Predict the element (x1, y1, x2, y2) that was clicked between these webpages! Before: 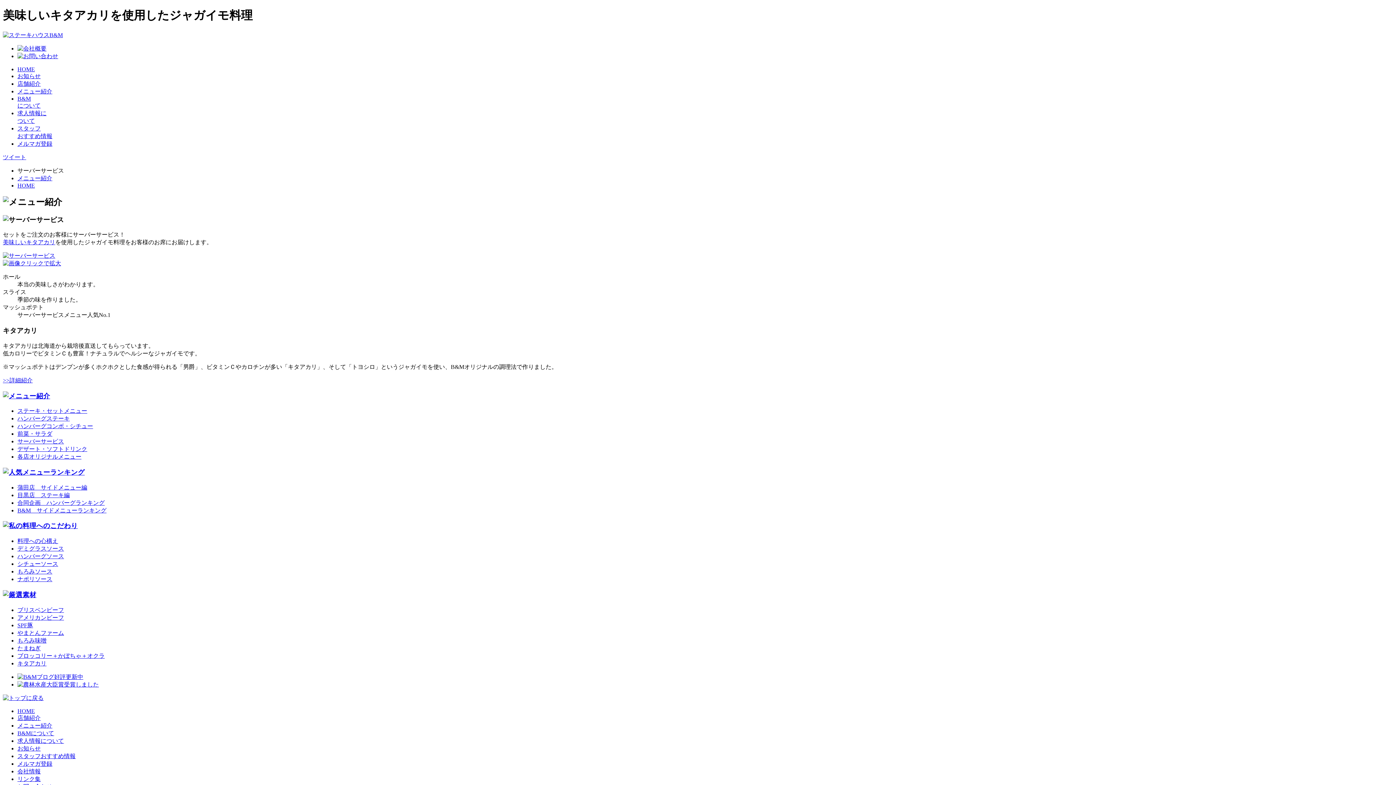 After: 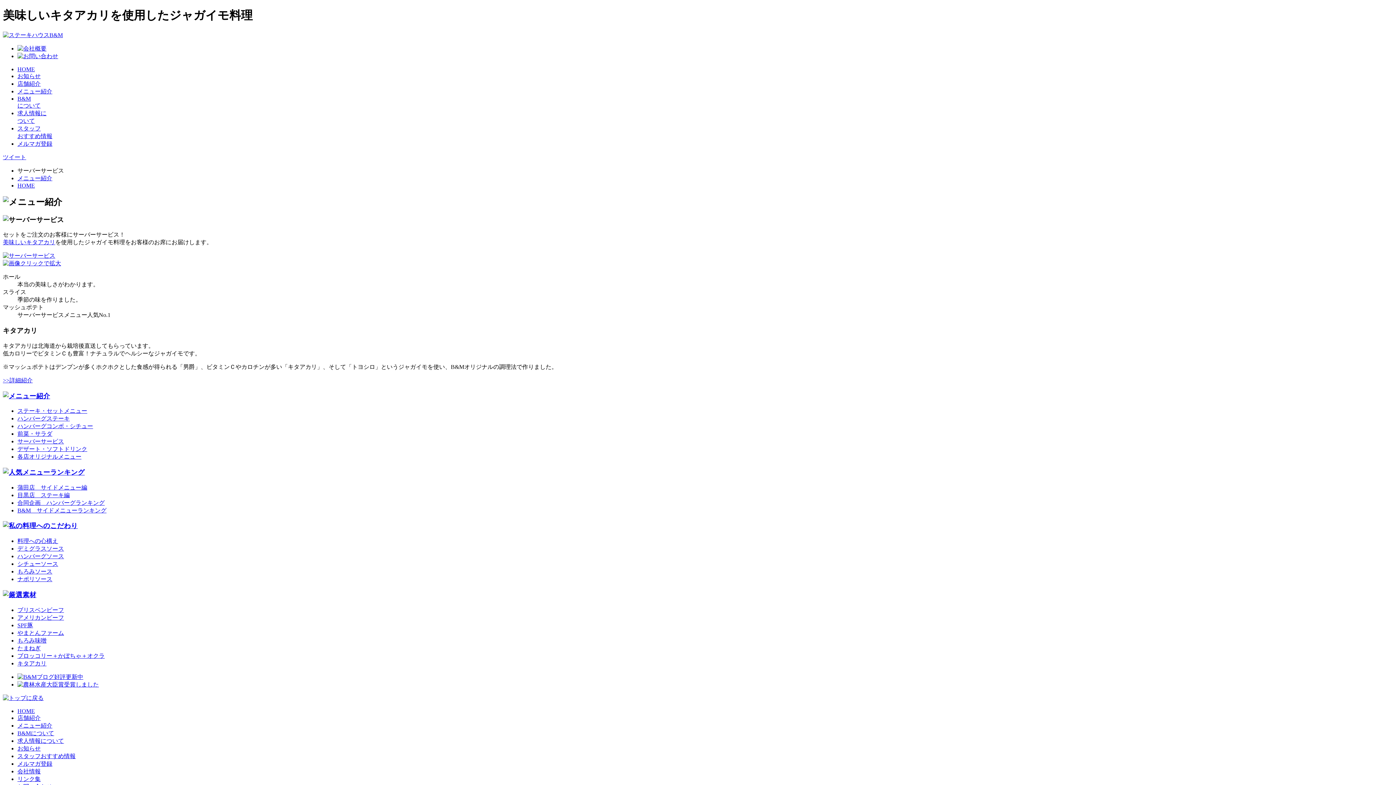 Action: label: シチューソース bbox: (17, 561, 58, 567)